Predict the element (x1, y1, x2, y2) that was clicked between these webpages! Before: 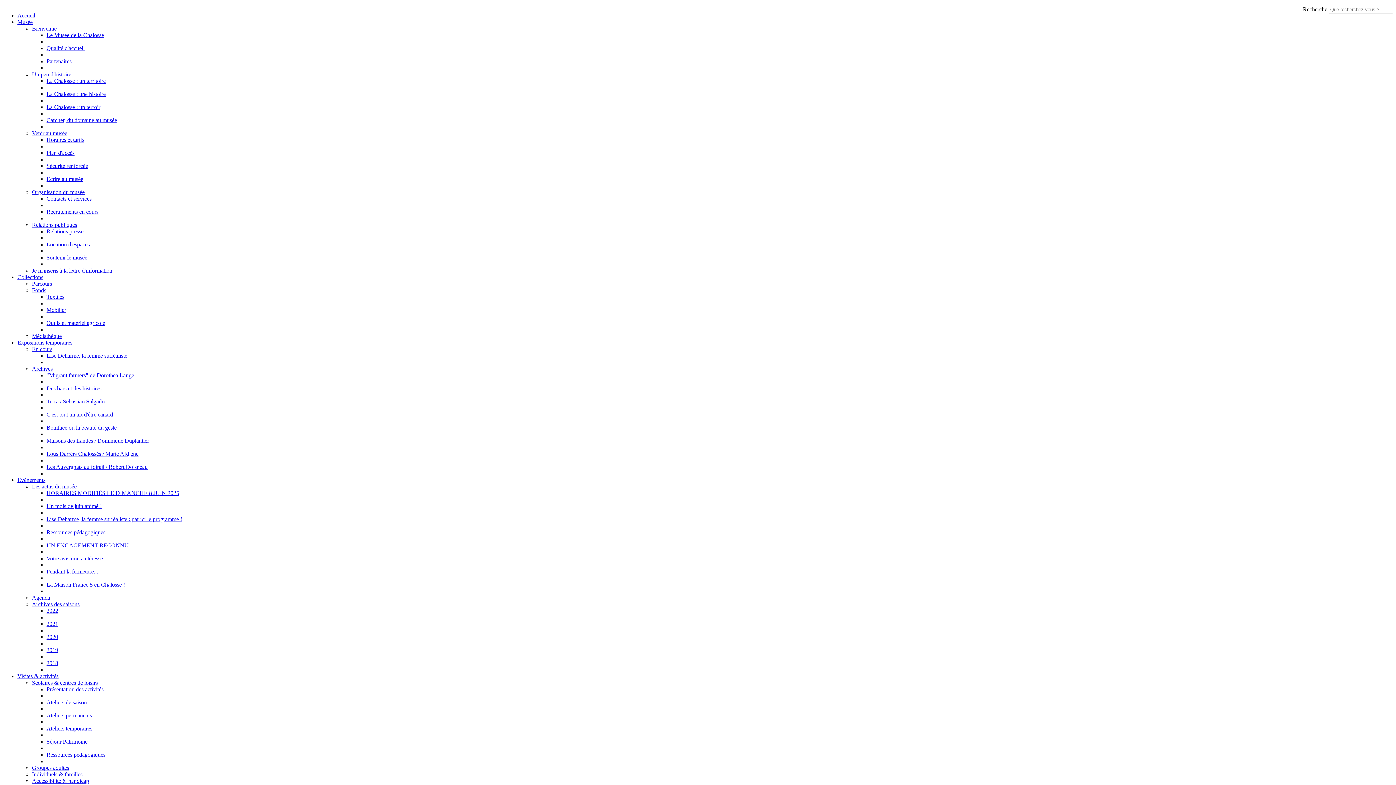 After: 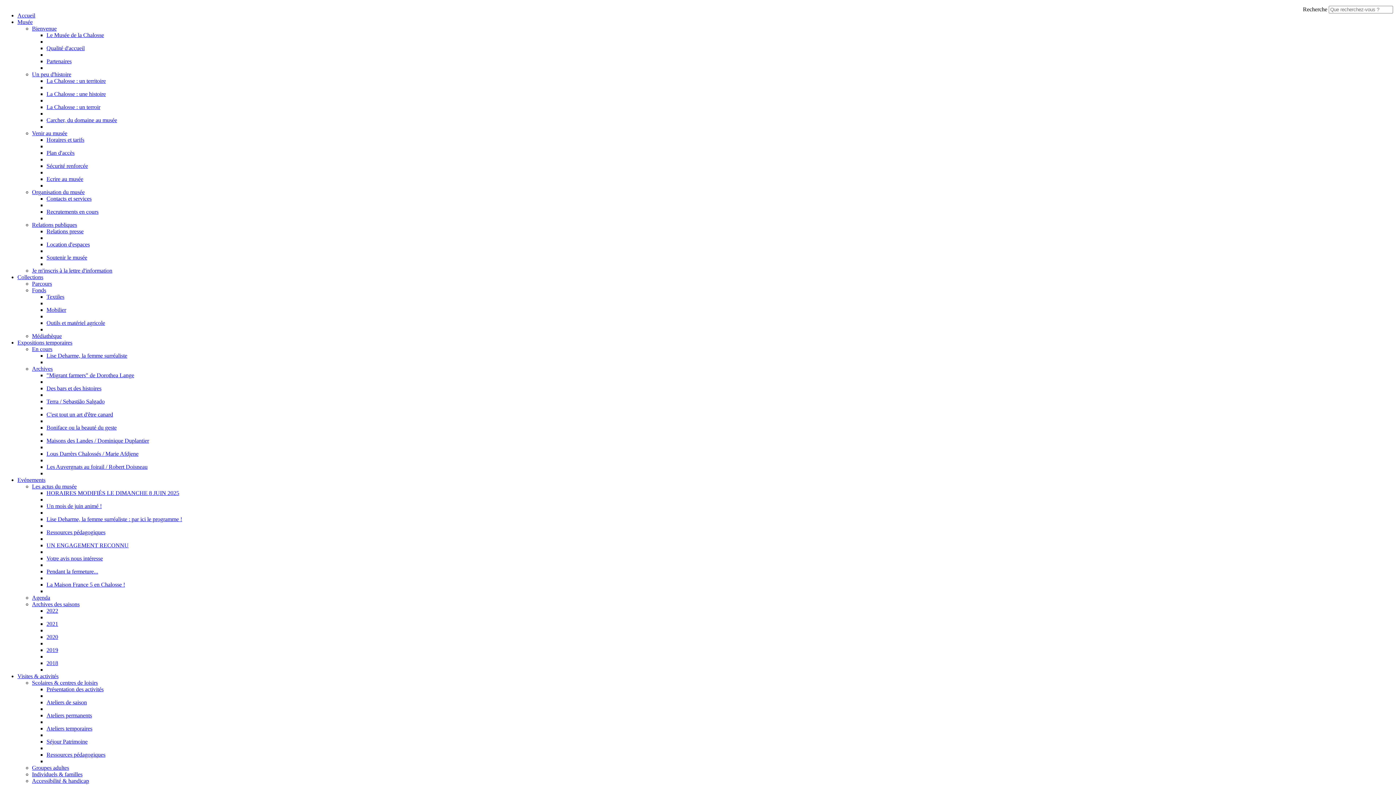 Action: label: Lise Deharme, la femme surréaliste bbox: (46, 352, 127, 358)